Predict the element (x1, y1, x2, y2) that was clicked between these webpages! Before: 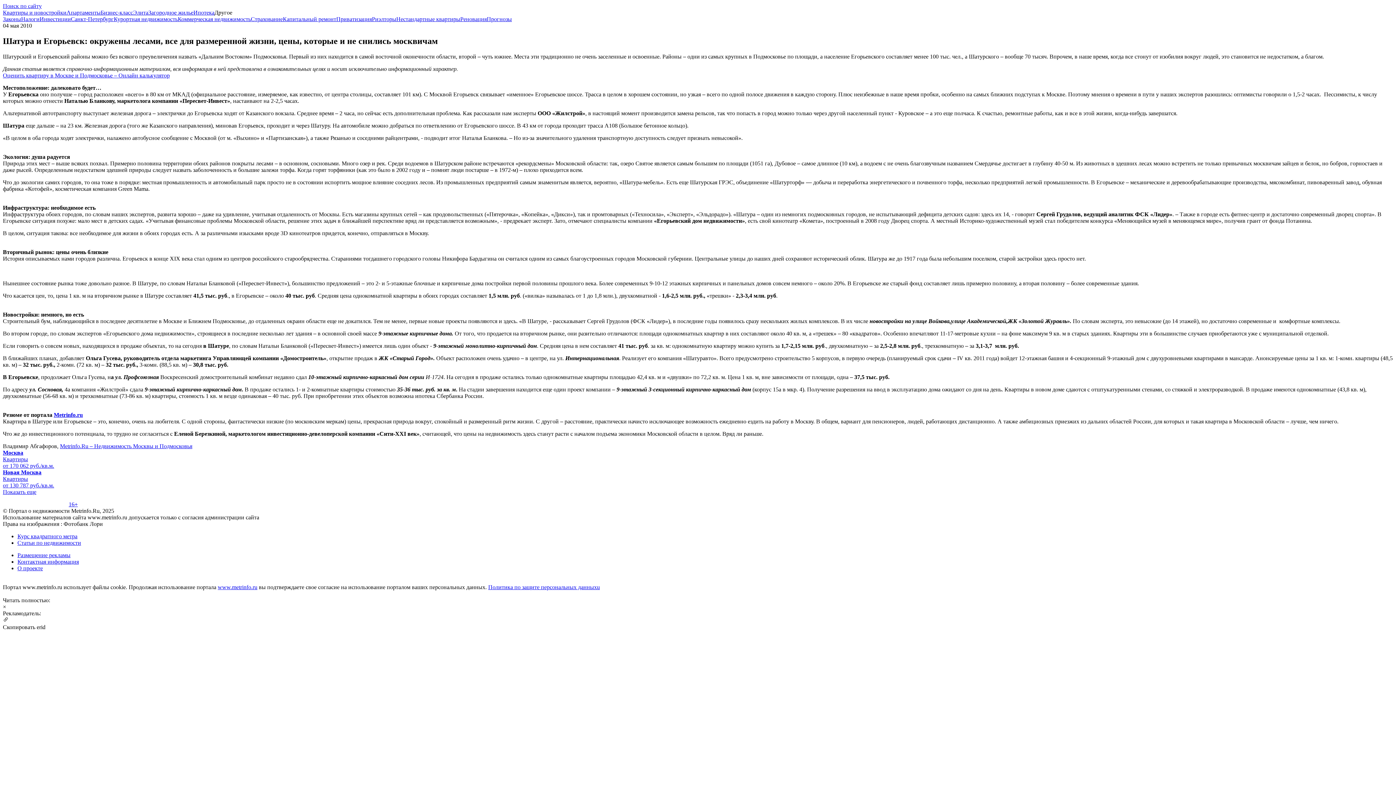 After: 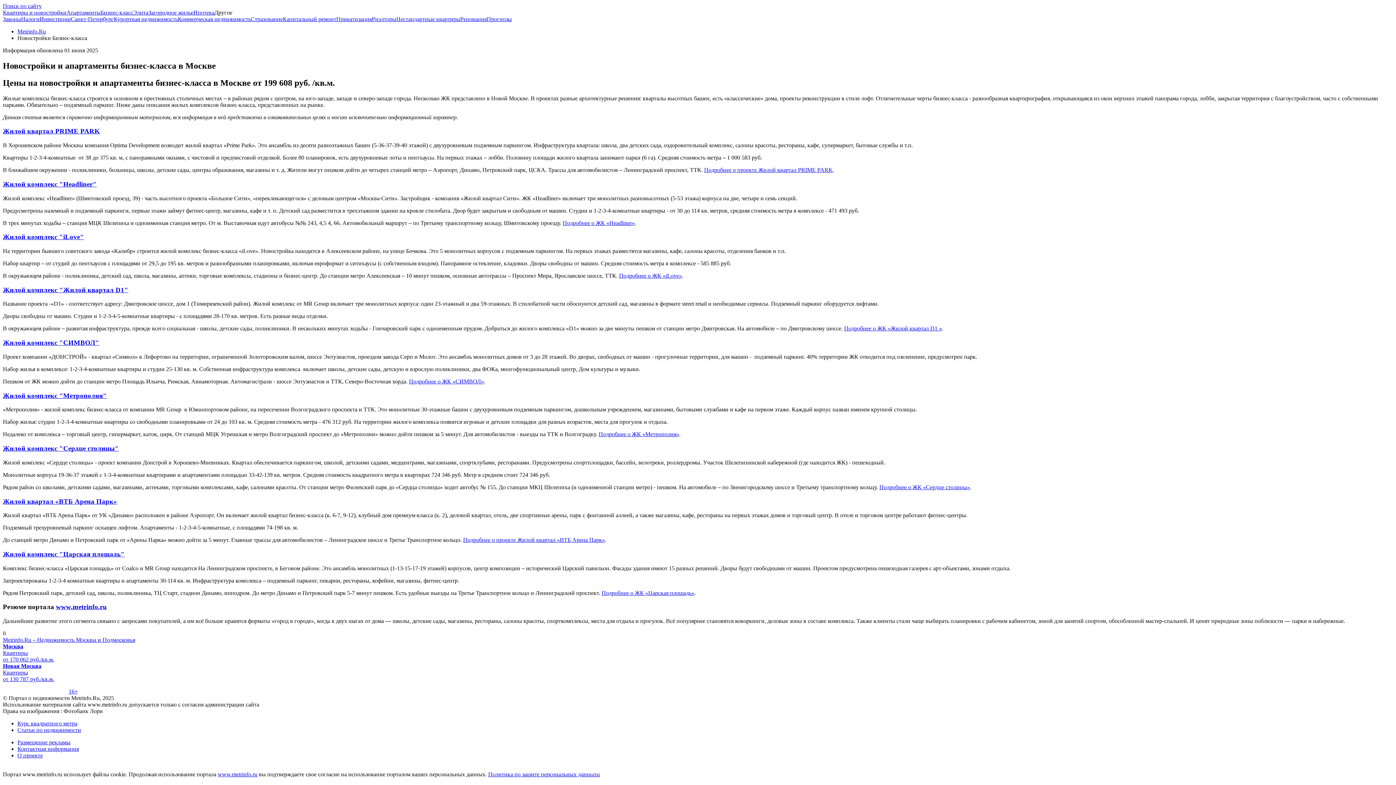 Action: bbox: (100, 9, 133, 15) label: Бизнес-класс